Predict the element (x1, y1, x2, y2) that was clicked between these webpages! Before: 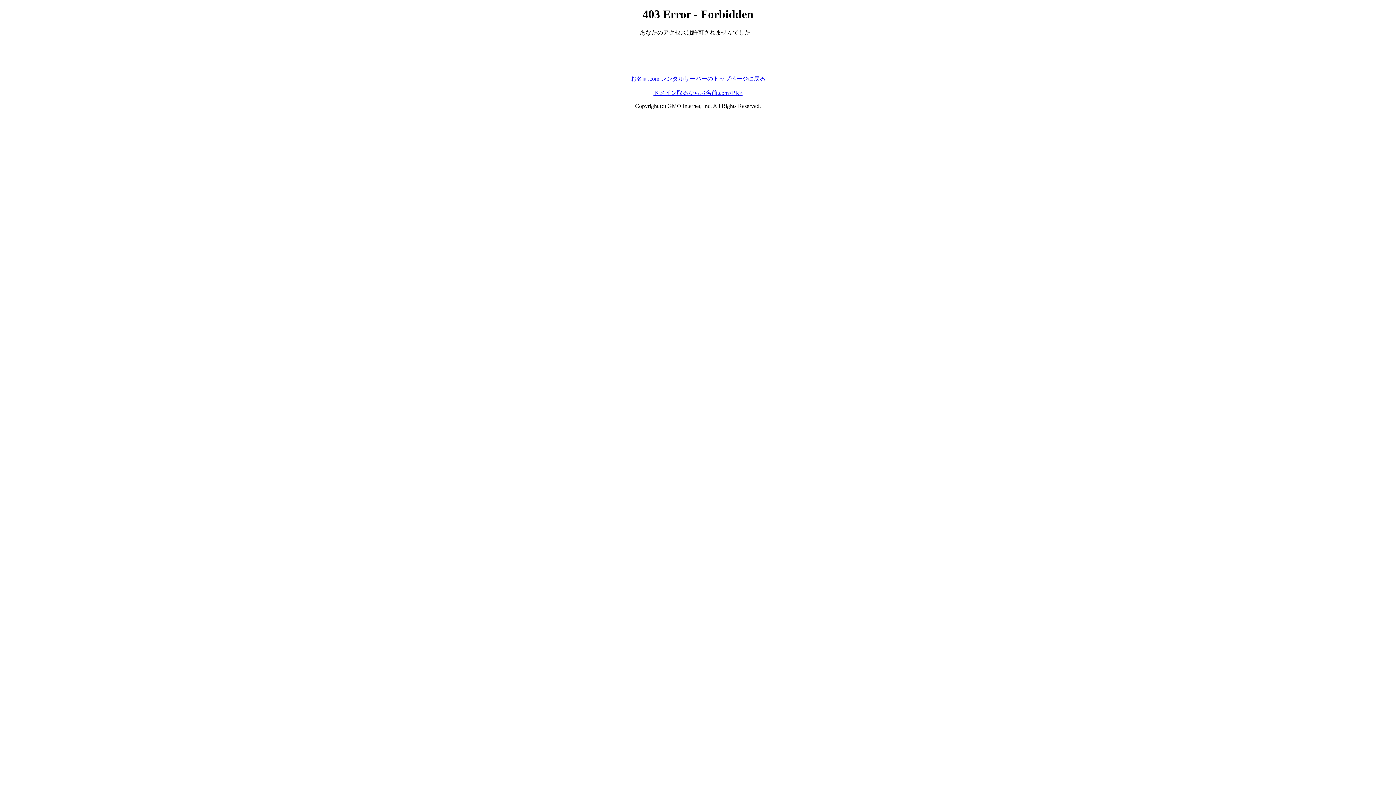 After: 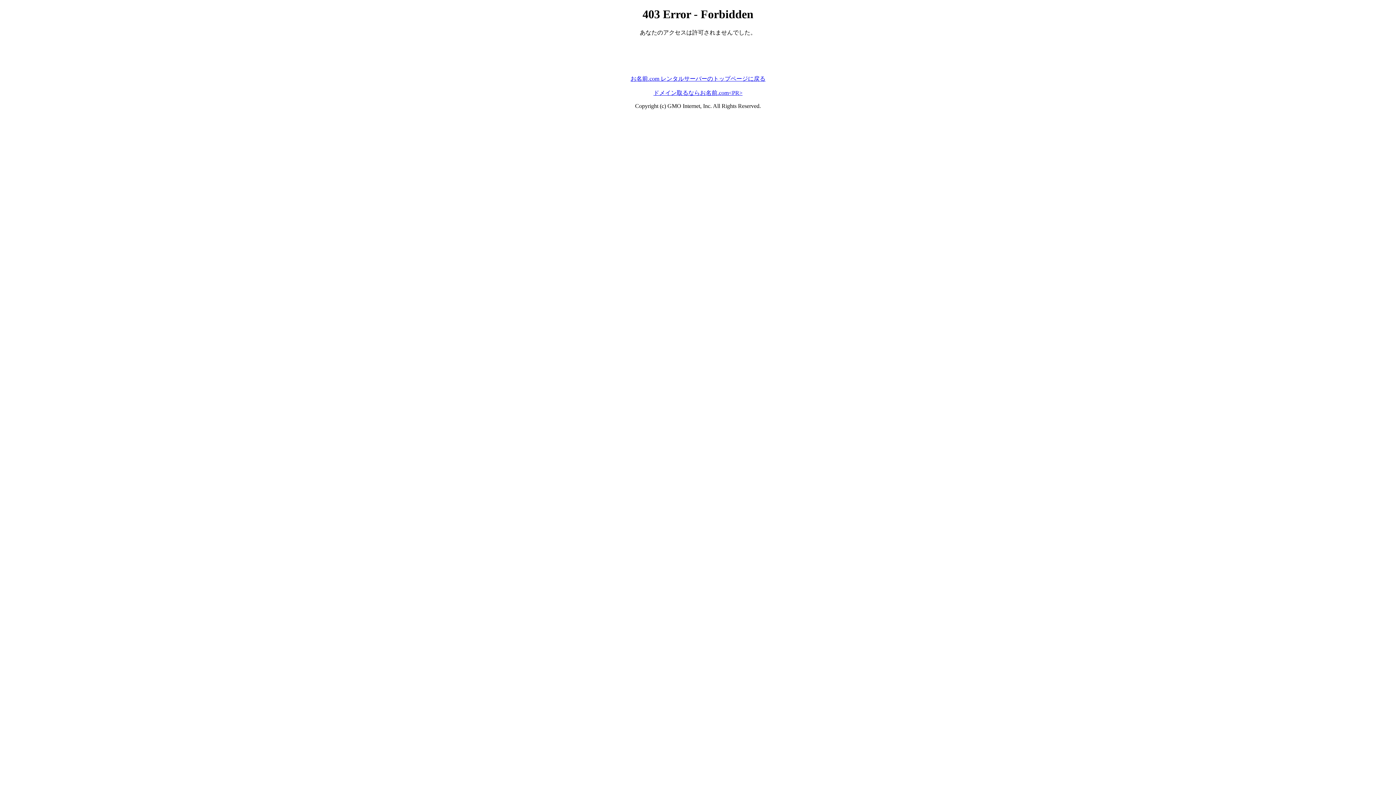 Action: label: ドメイン取るならお名前.com<PR> bbox: (653, 89, 742, 95)